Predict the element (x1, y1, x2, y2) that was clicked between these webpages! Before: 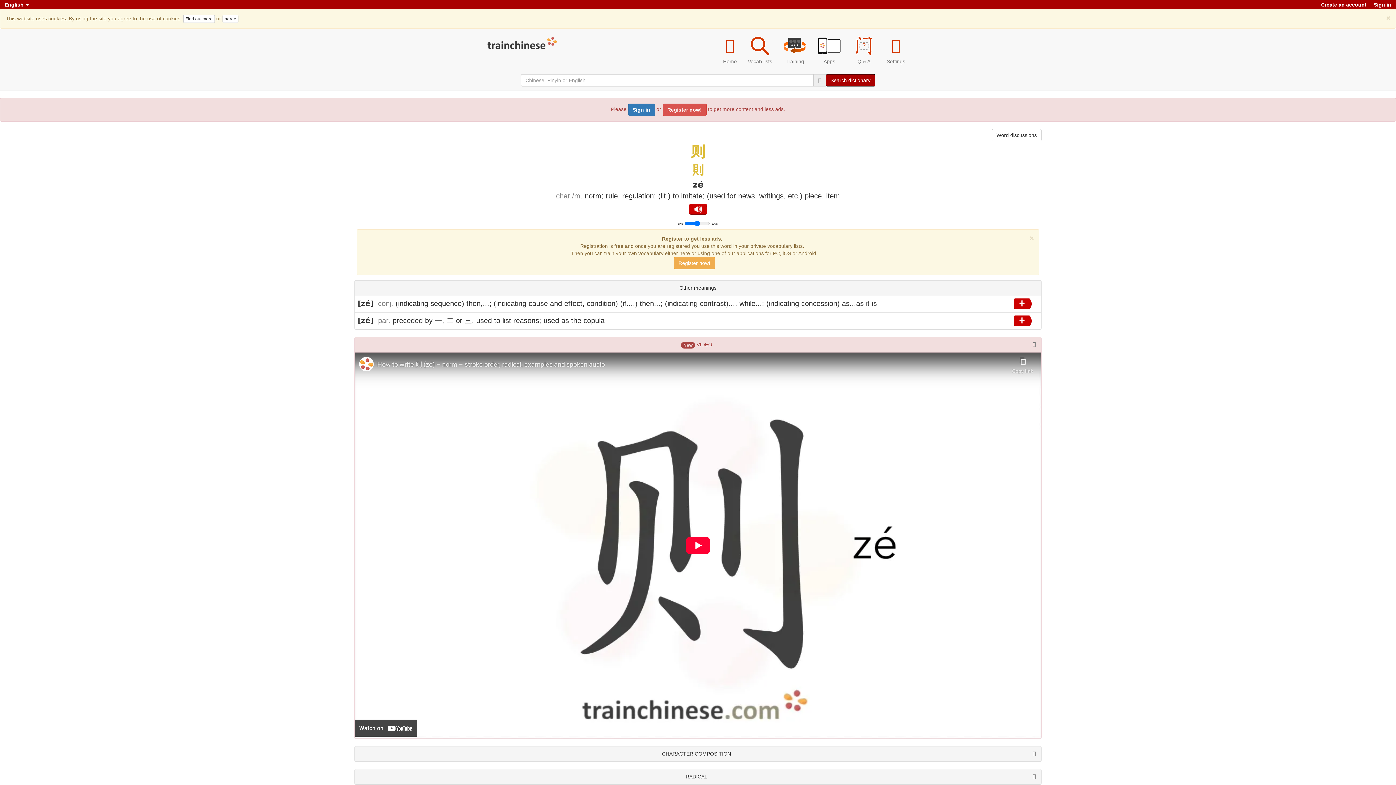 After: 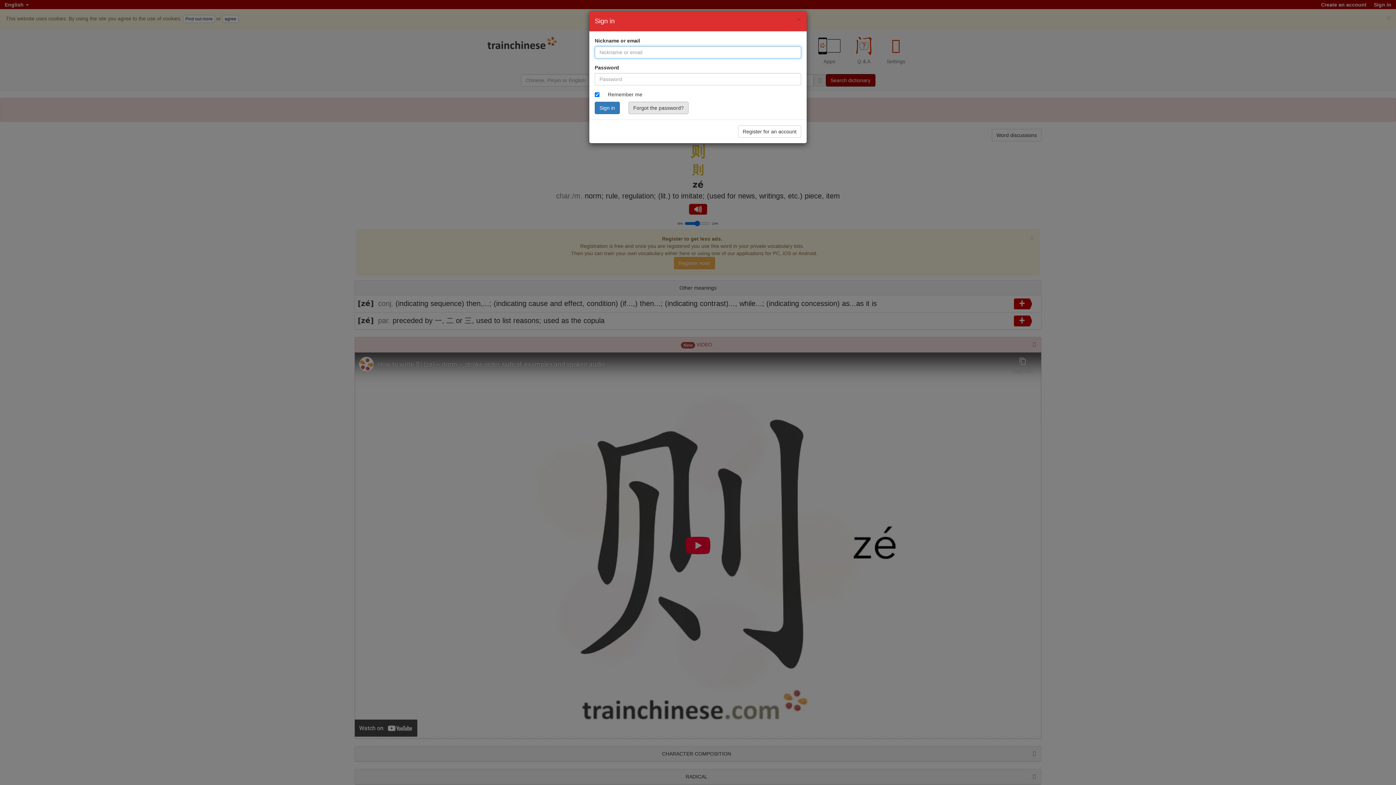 Action: bbox: (628, 103, 655, 116) label: Sign in